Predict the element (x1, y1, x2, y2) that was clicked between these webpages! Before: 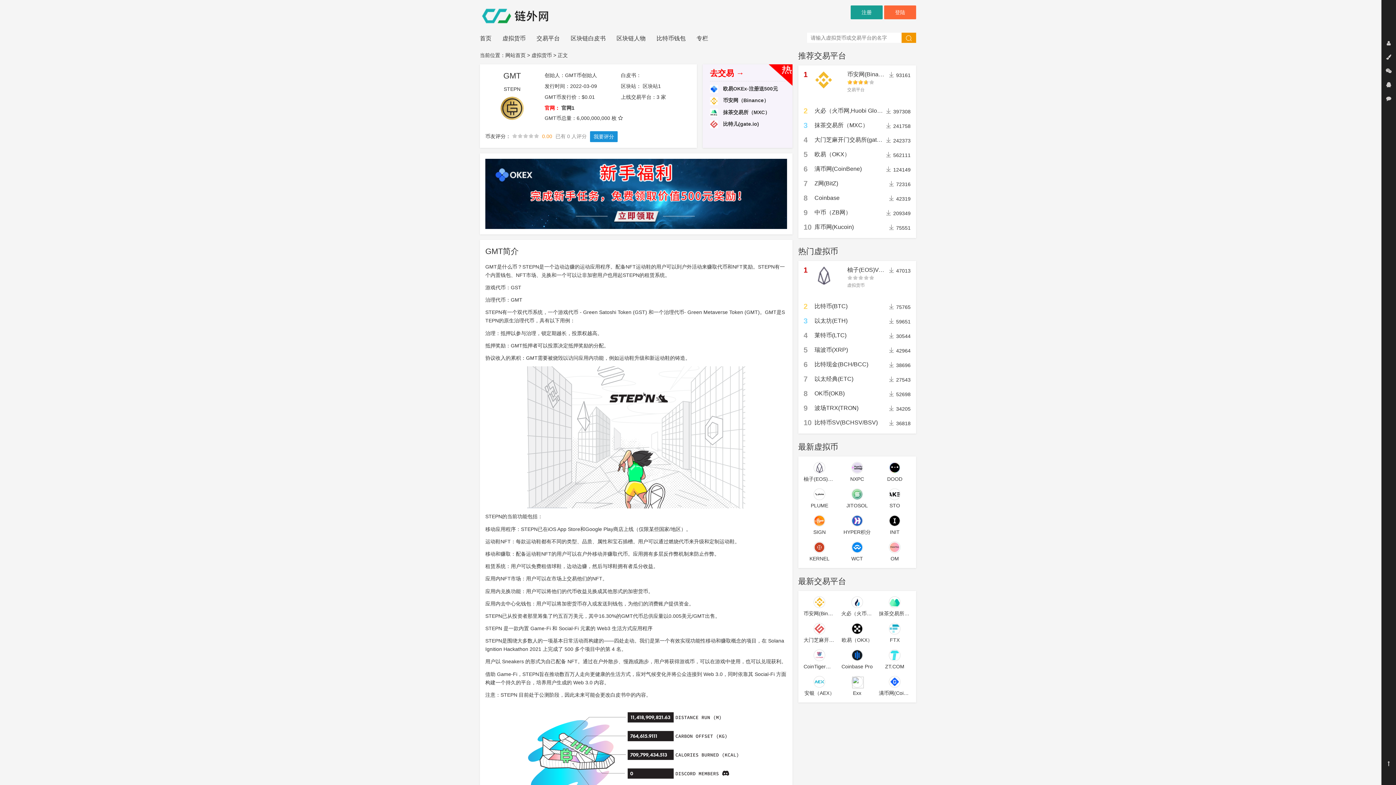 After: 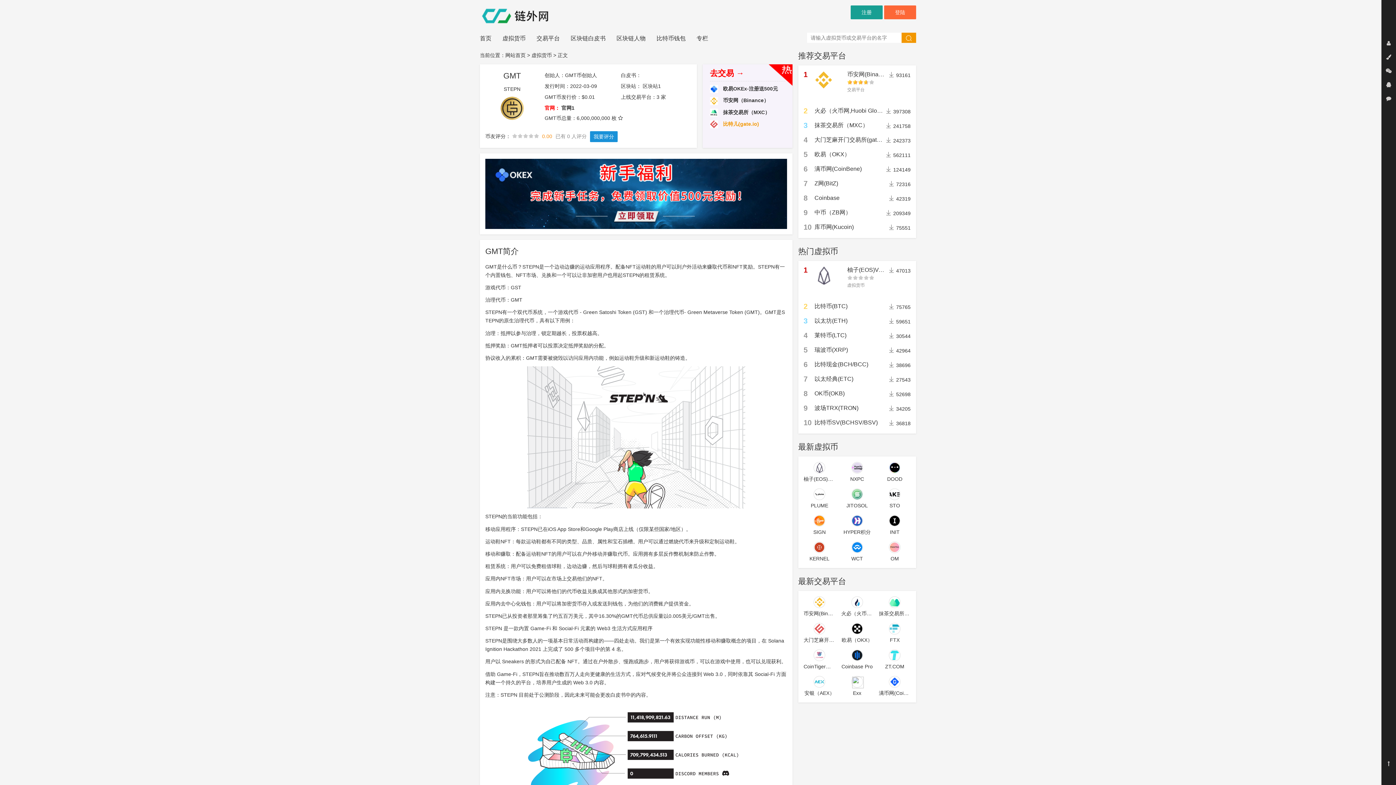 Action: bbox: (710, 120, 785, 128) label:  比特儿(gate.io)